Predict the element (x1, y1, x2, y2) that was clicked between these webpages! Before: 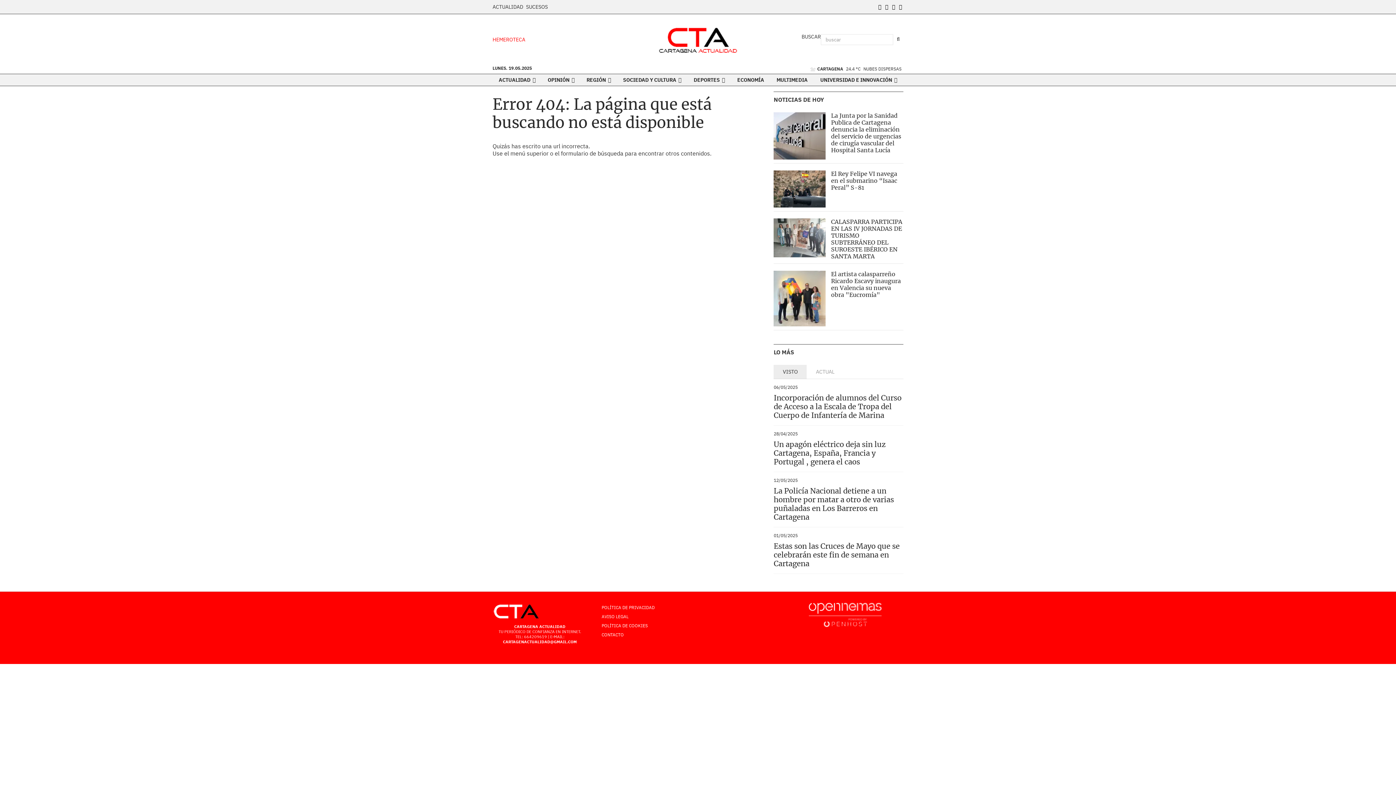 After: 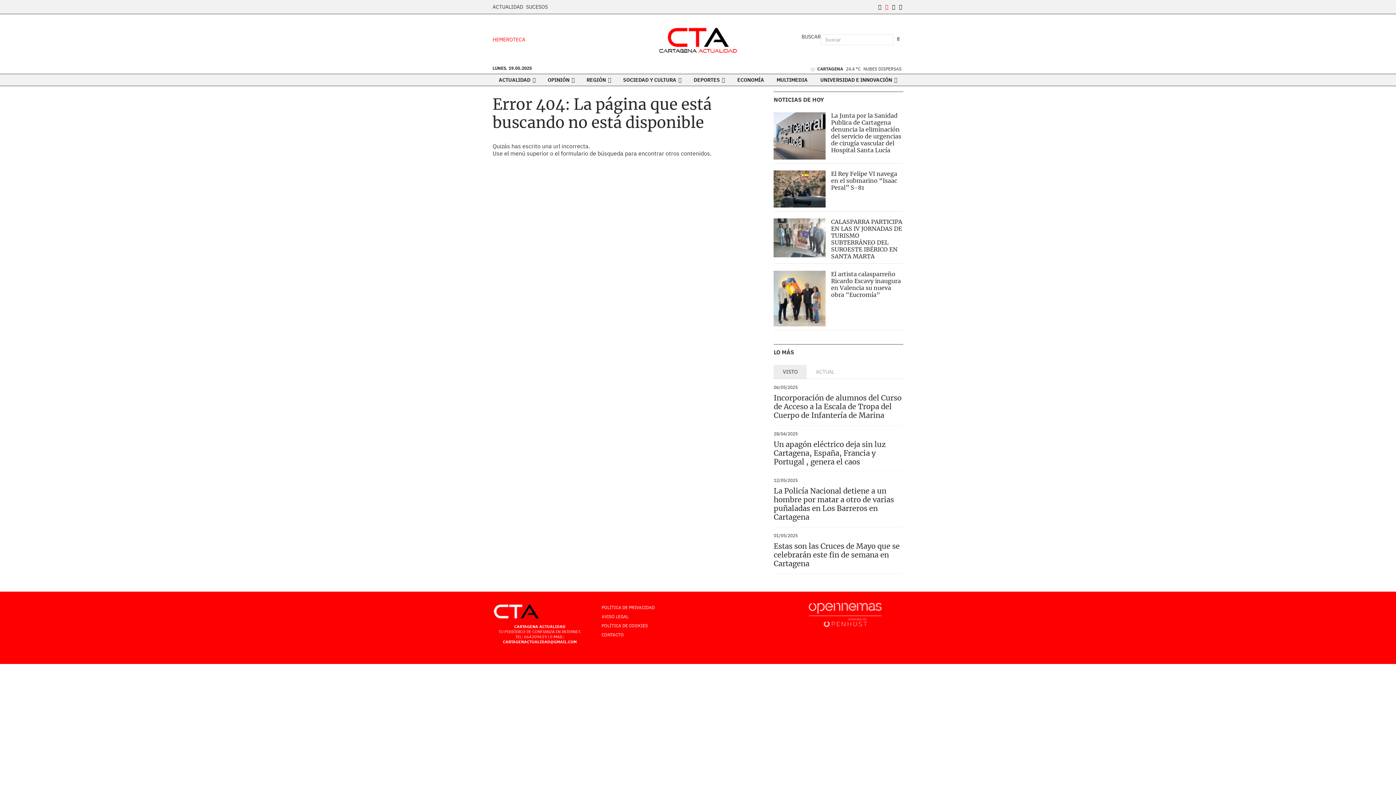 Action: bbox: (884, 3, 889, 10)